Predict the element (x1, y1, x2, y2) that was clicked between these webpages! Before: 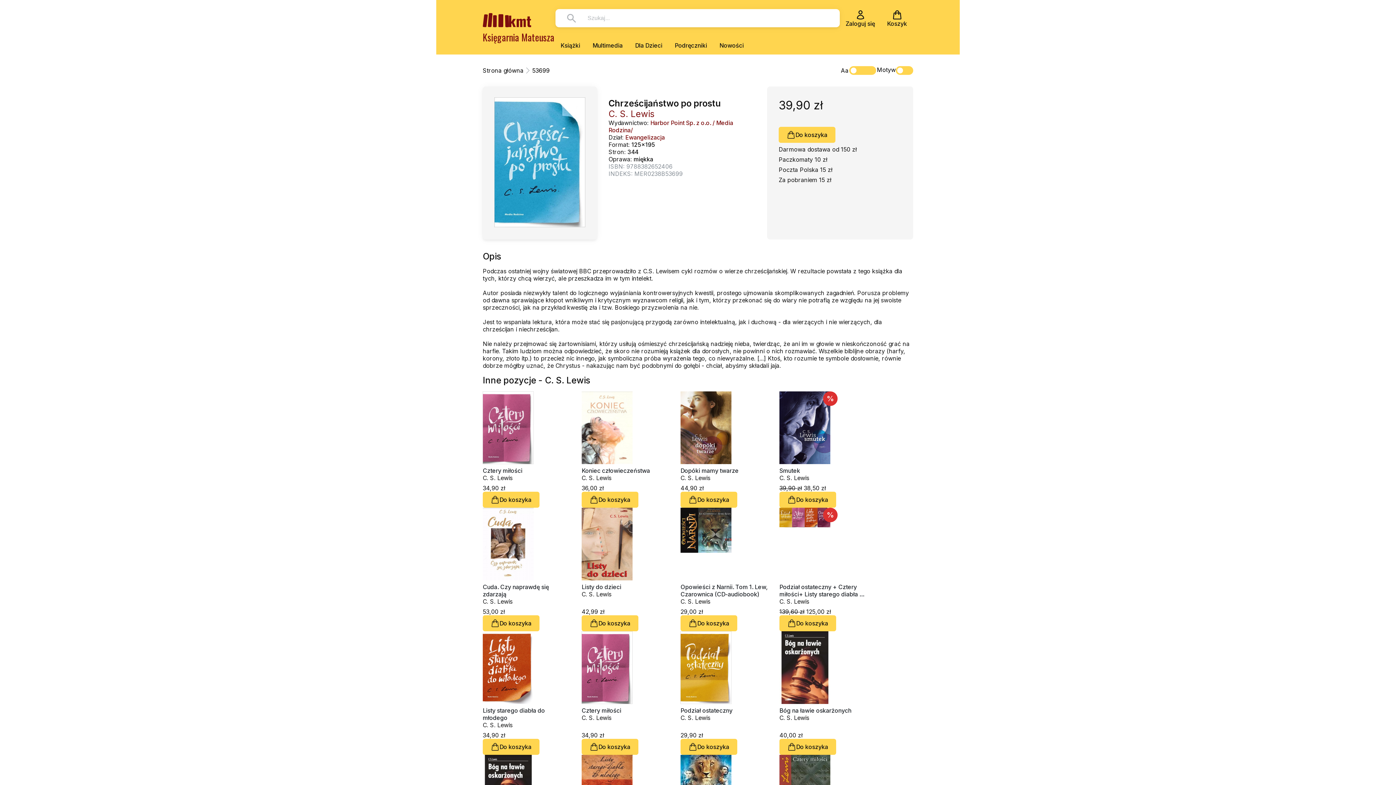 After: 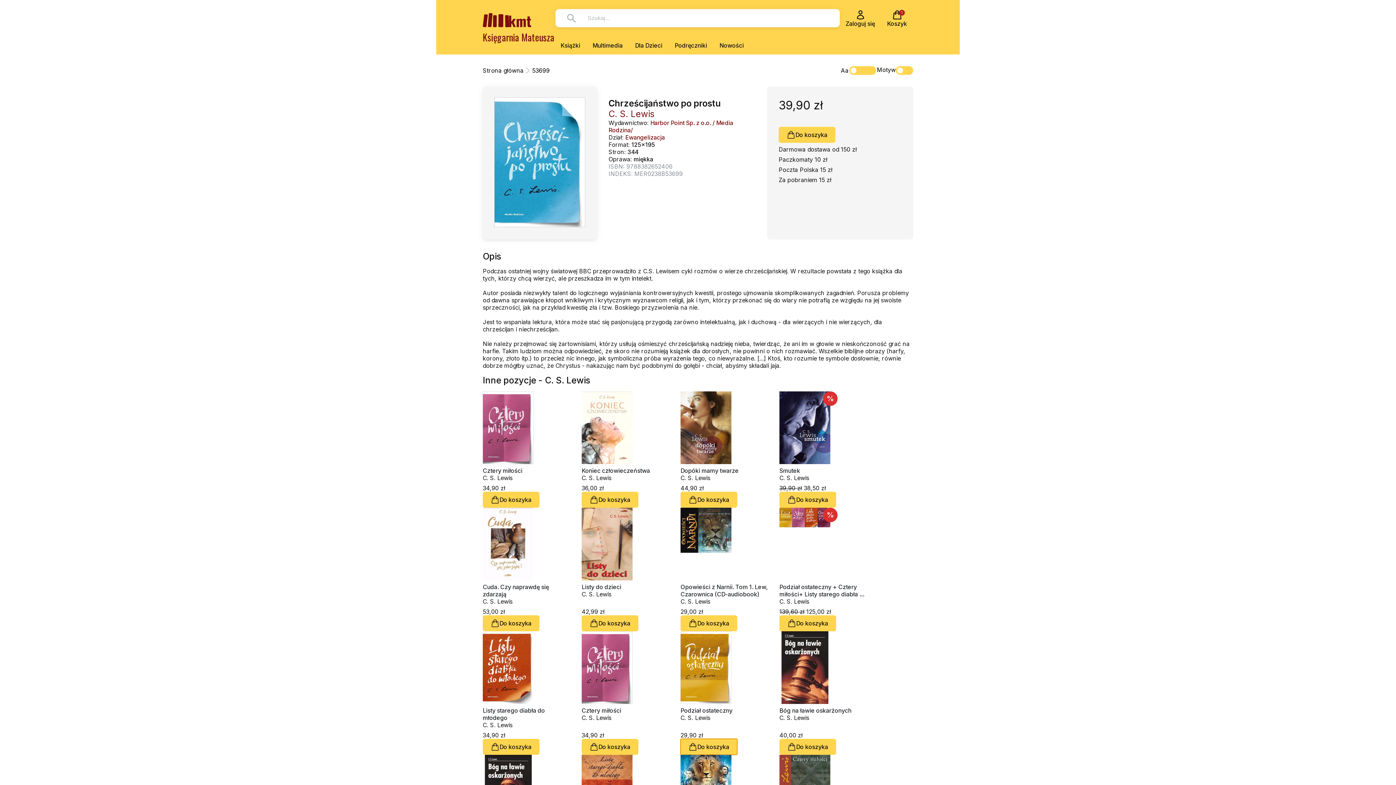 Action: bbox: (680, 739, 737, 755) label: Do koszyka